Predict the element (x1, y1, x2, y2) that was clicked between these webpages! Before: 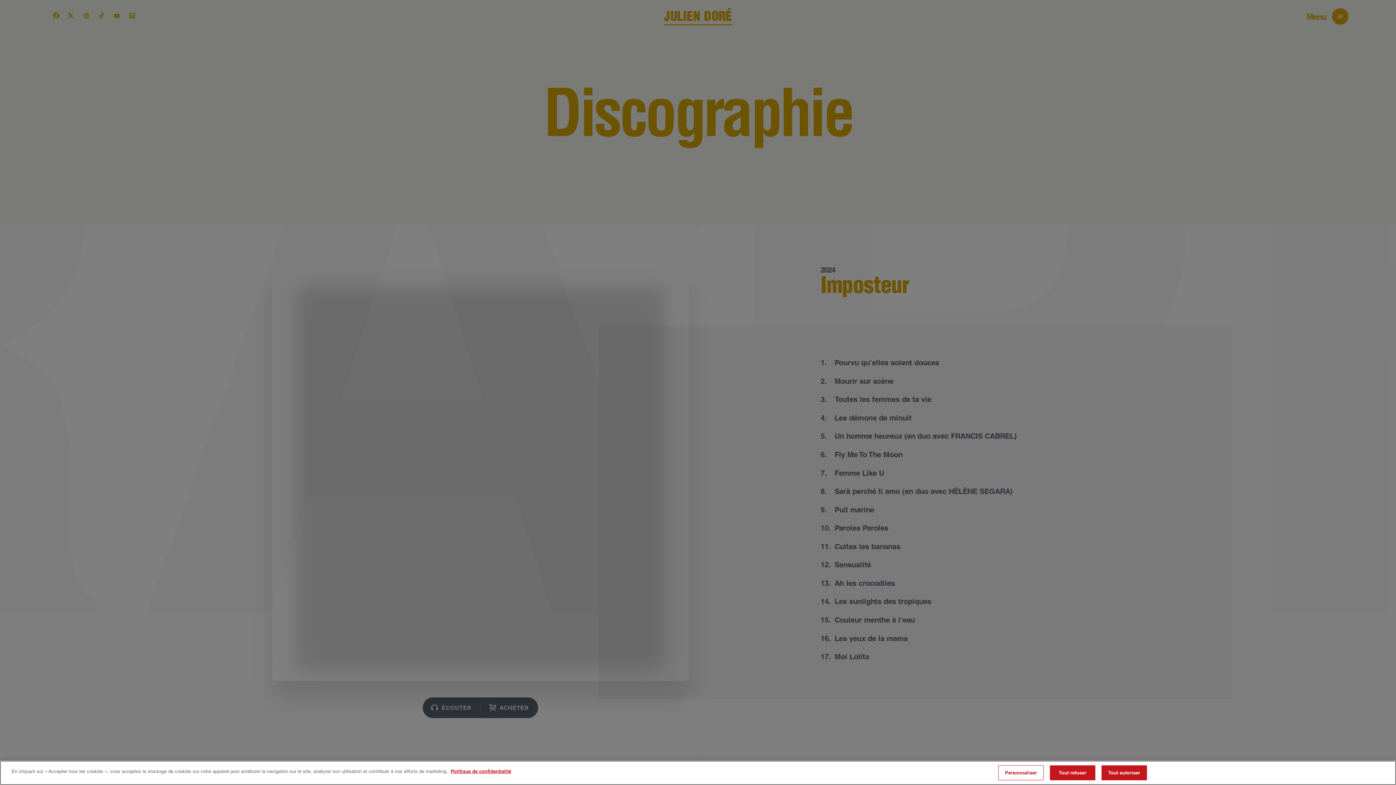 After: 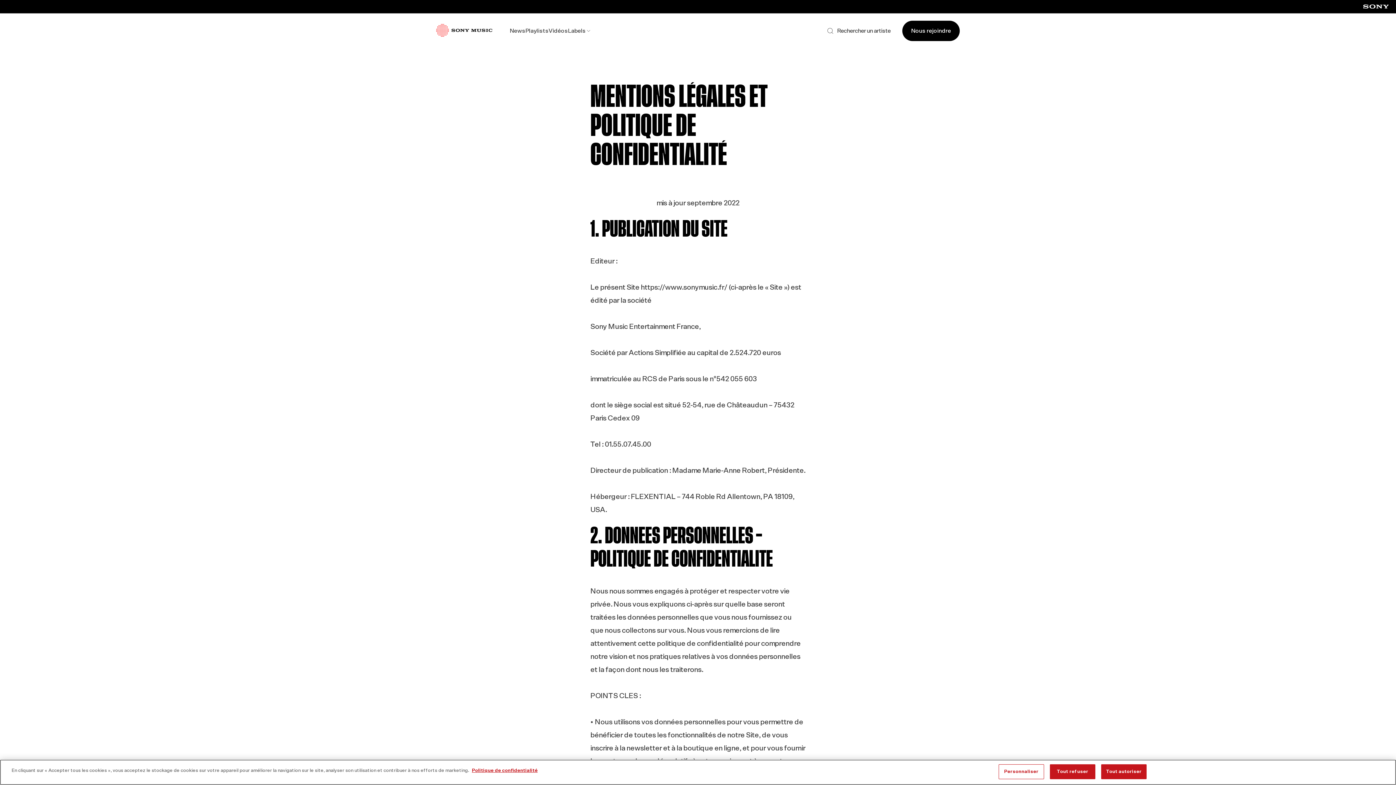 Action: bbox: (450, 768, 511, 774) label: Pour en savoir plus sur la protection de votre vie privée